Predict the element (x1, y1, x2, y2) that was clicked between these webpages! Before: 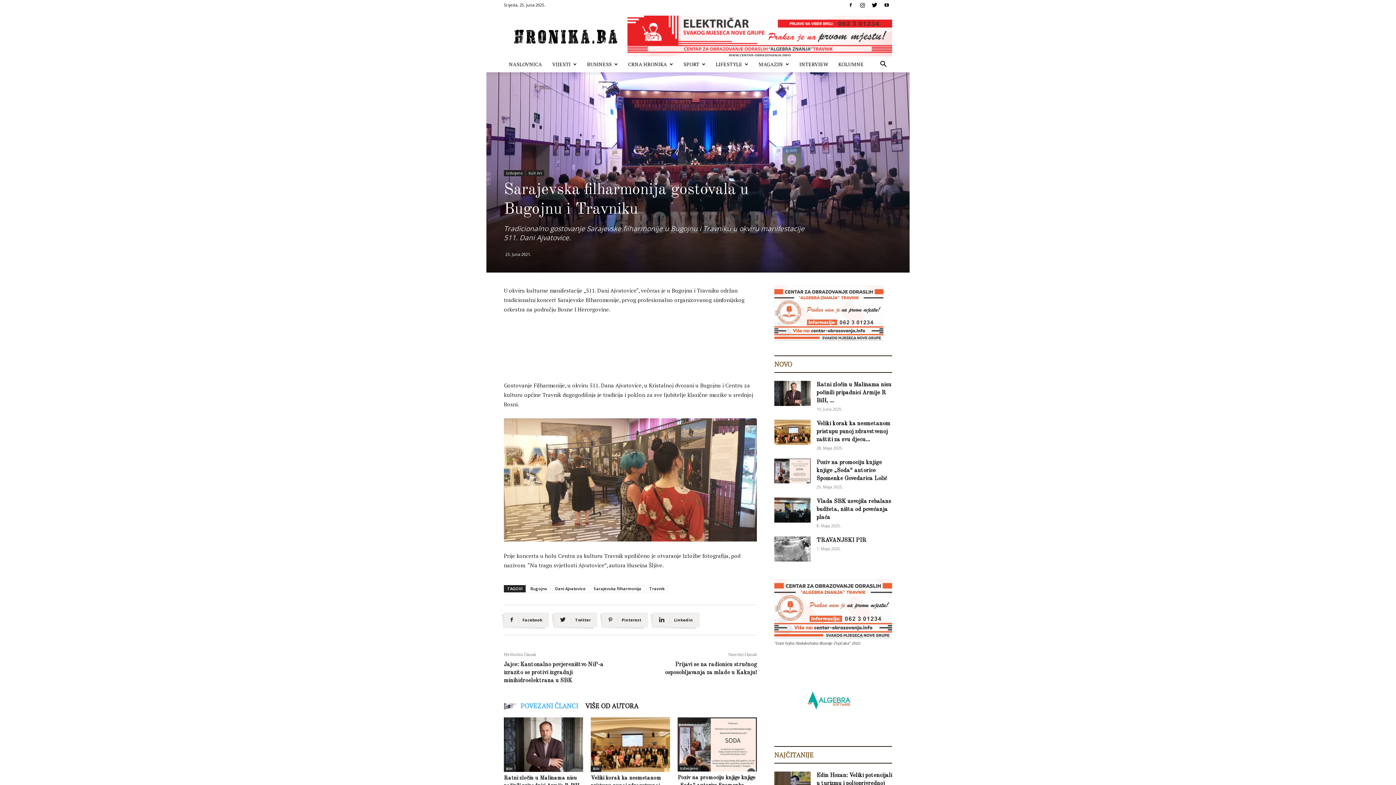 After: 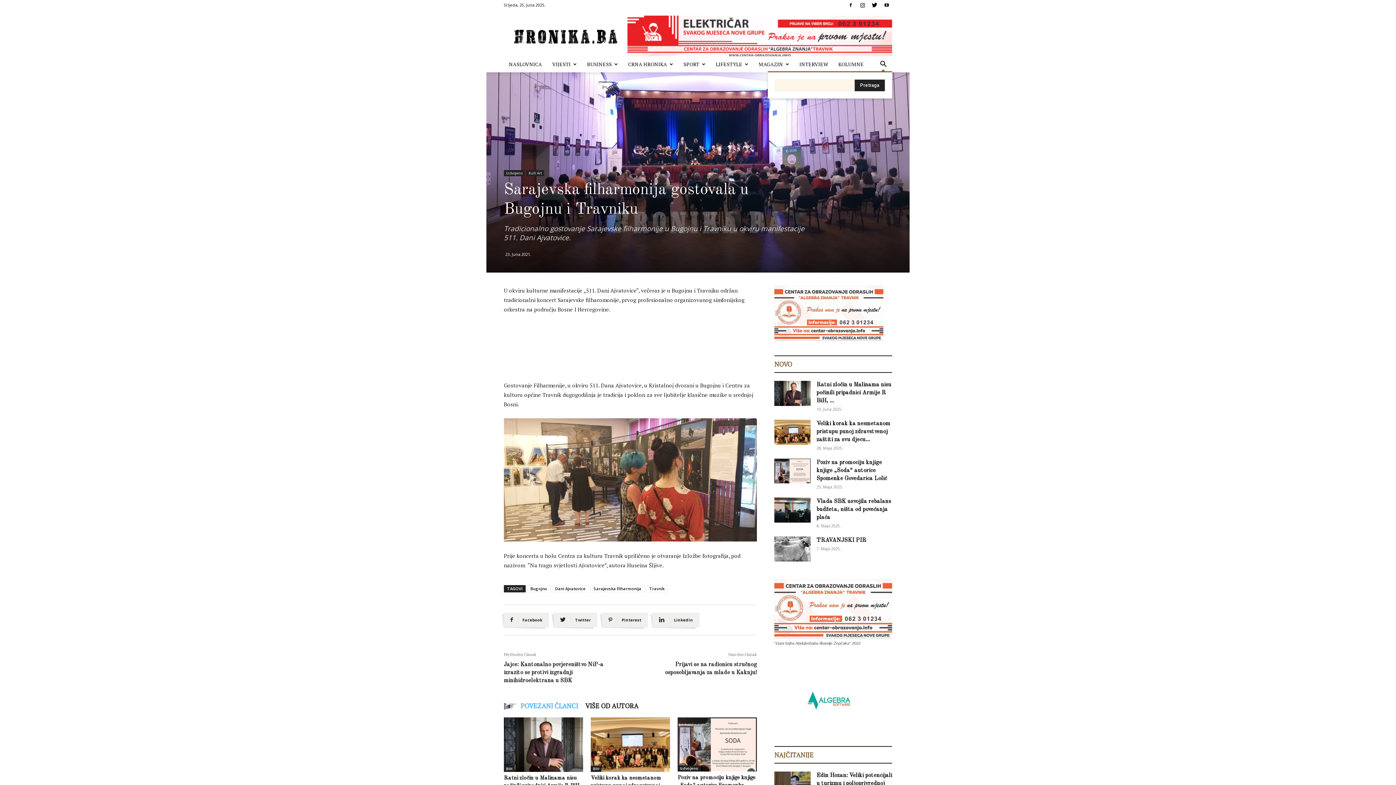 Action: bbox: (874, 61, 892, 68)